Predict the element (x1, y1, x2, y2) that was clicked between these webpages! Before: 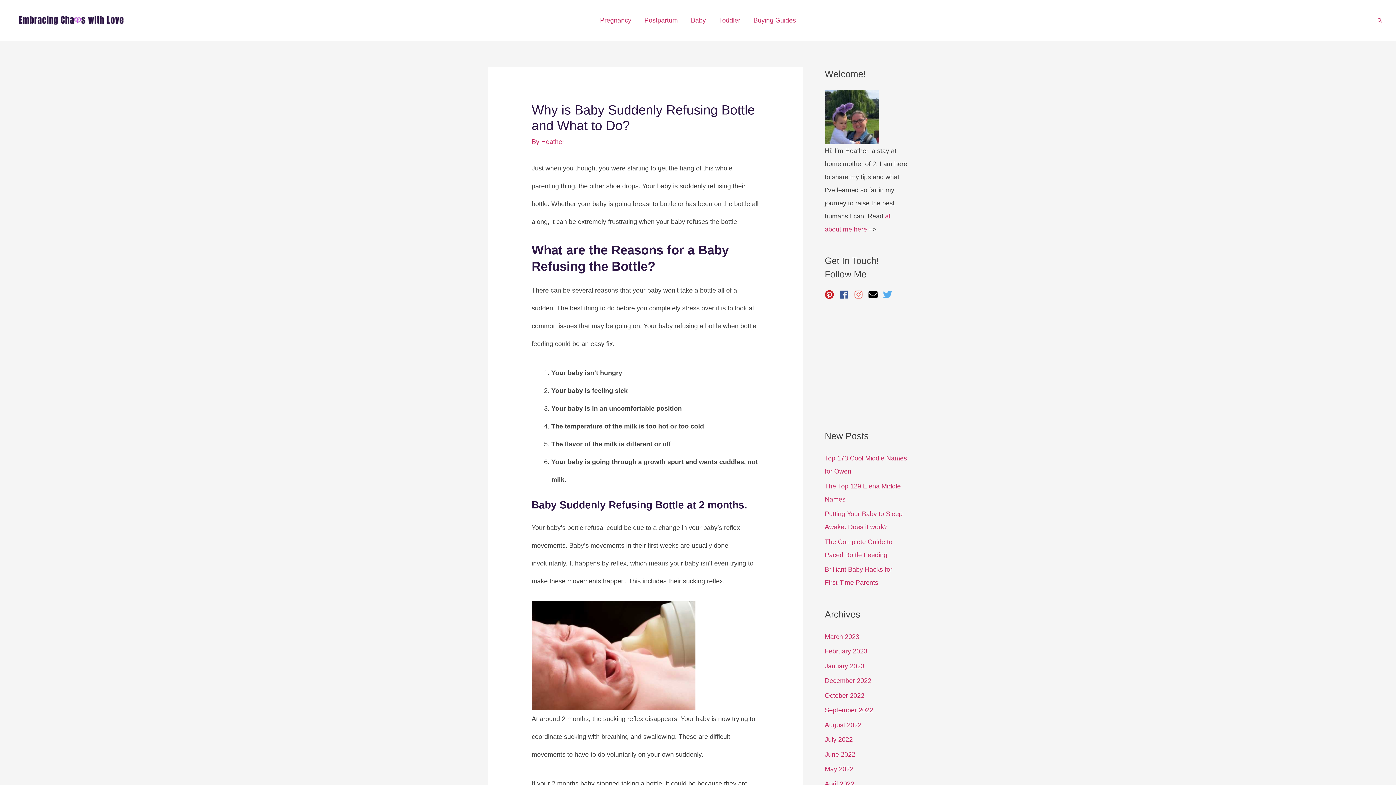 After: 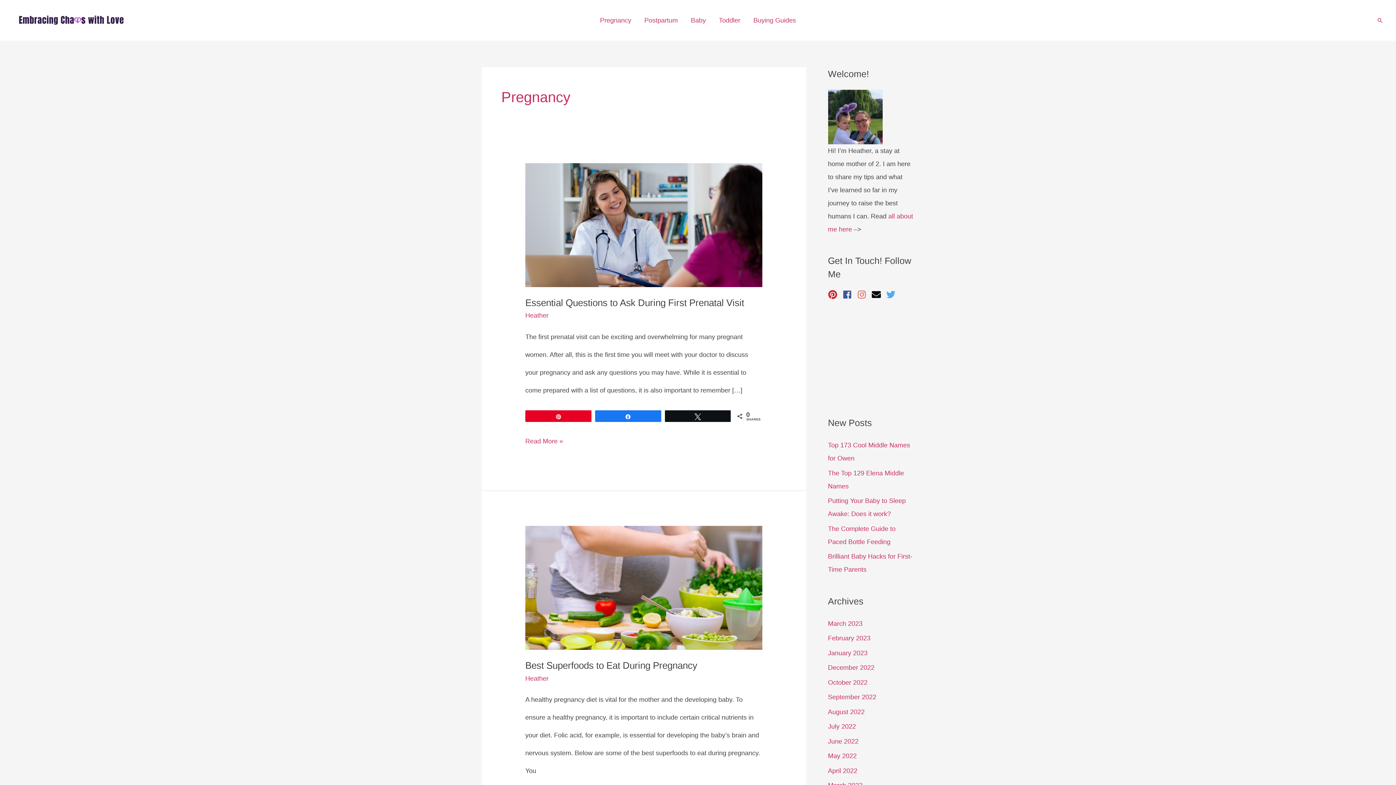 Action: label: Pregnancy bbox: (593, 11, 638, 29)